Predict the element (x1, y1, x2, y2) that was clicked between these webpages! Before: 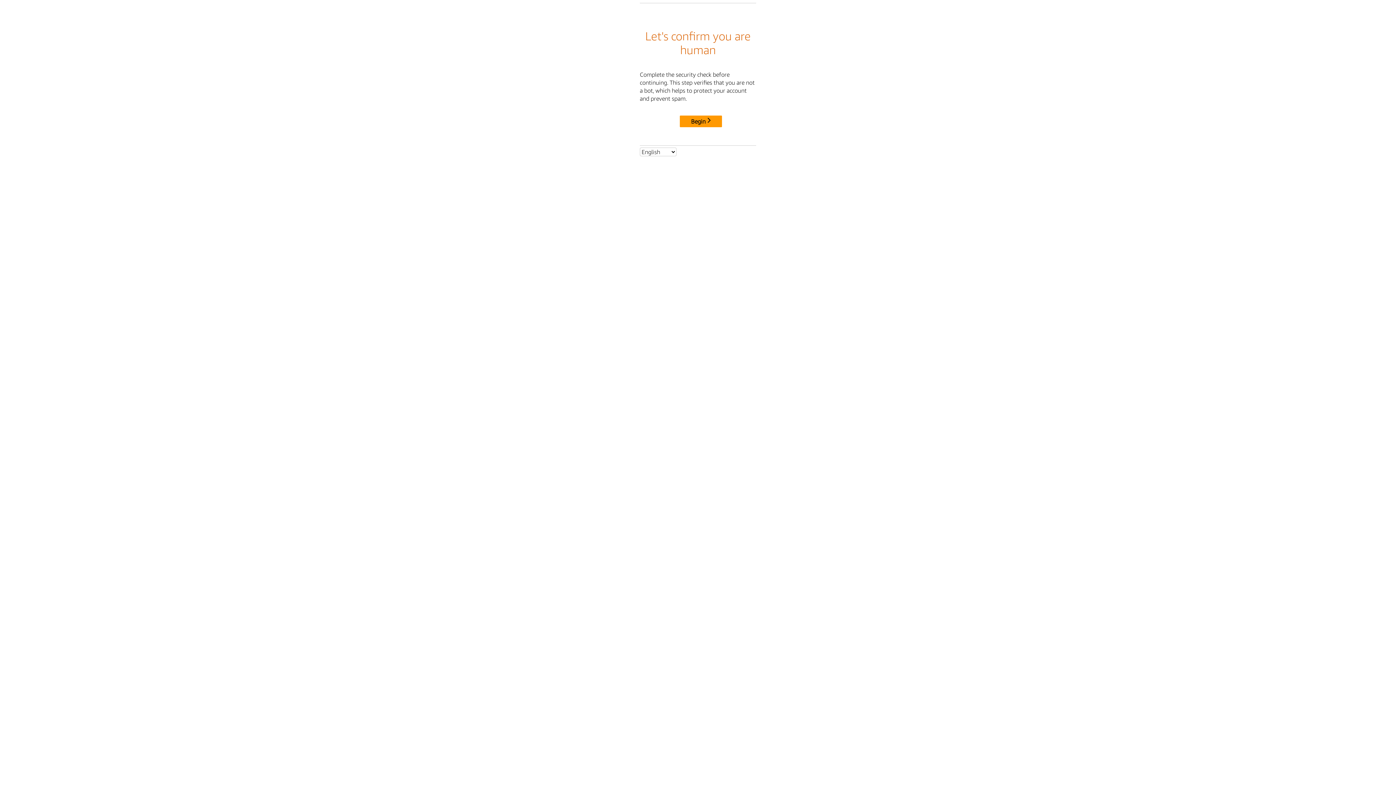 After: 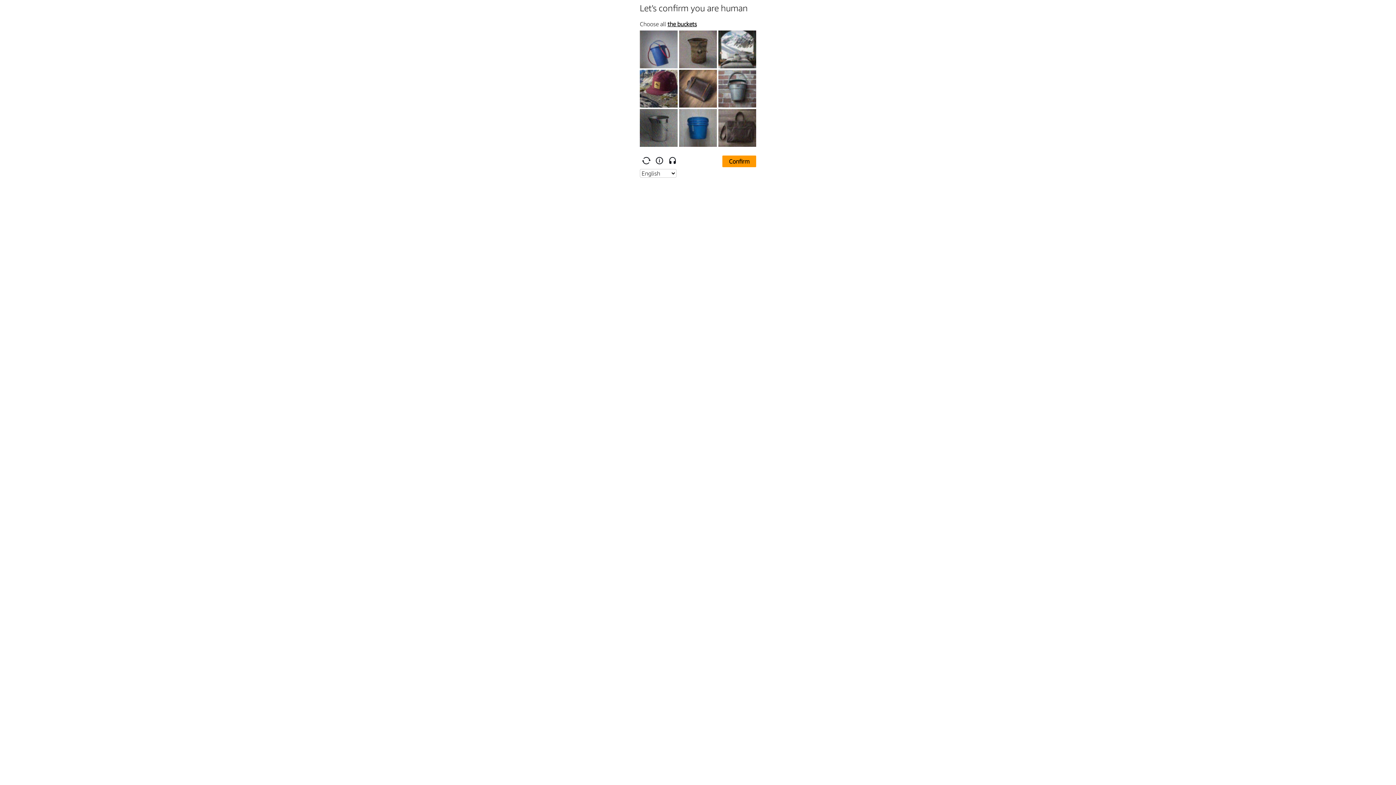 Action: label: Begin bbox: (680, 115, 722, 127)